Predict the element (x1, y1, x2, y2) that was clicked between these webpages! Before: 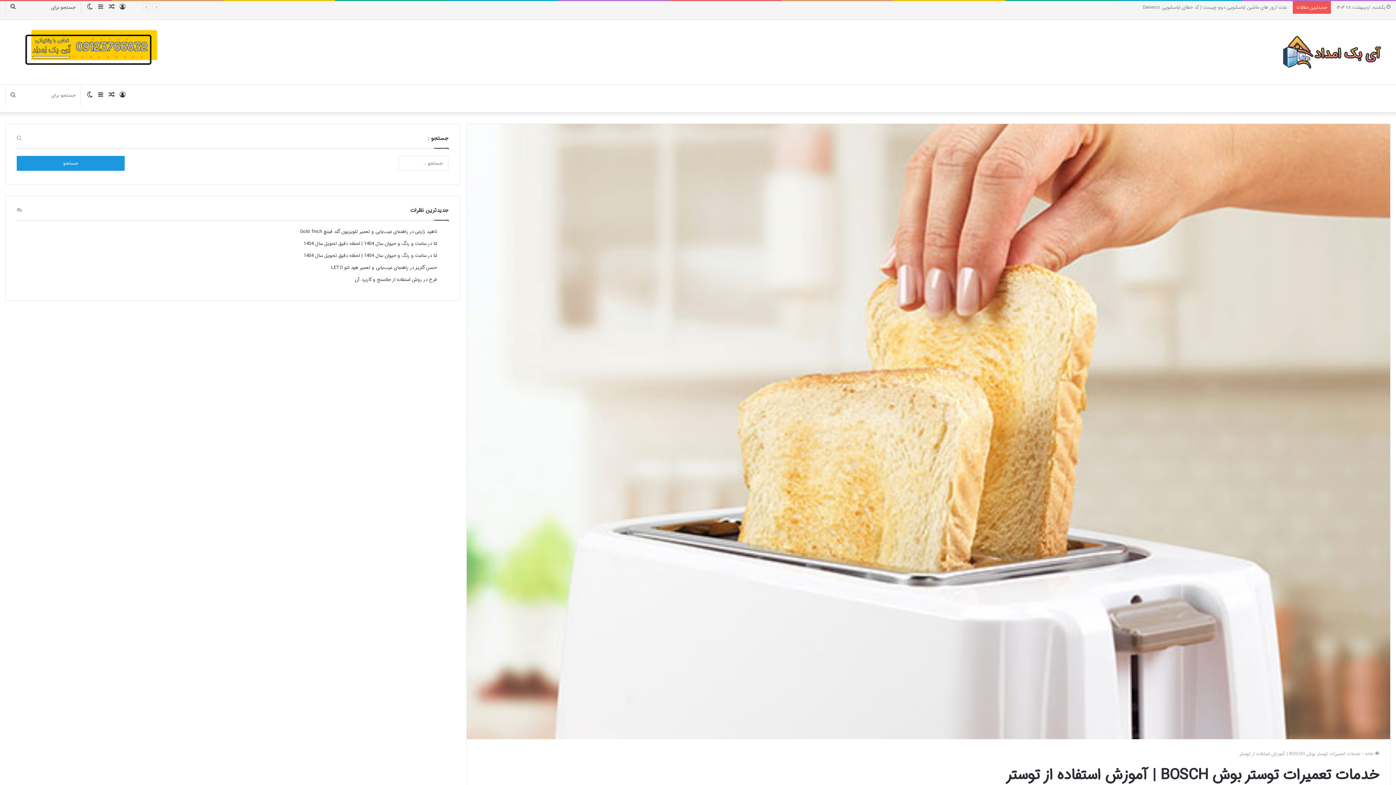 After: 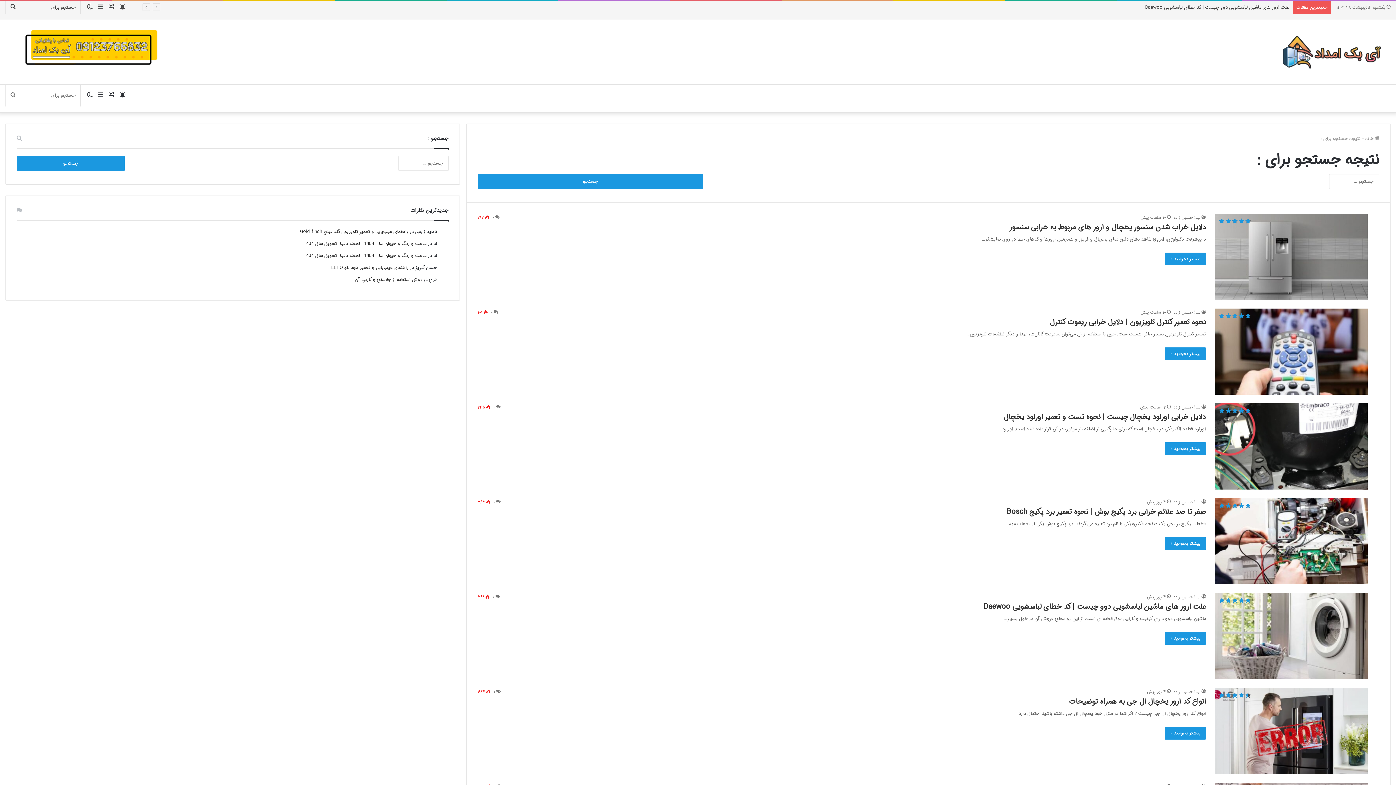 Action: label: جستجو برای bbox: (5, 84, 20, 106)